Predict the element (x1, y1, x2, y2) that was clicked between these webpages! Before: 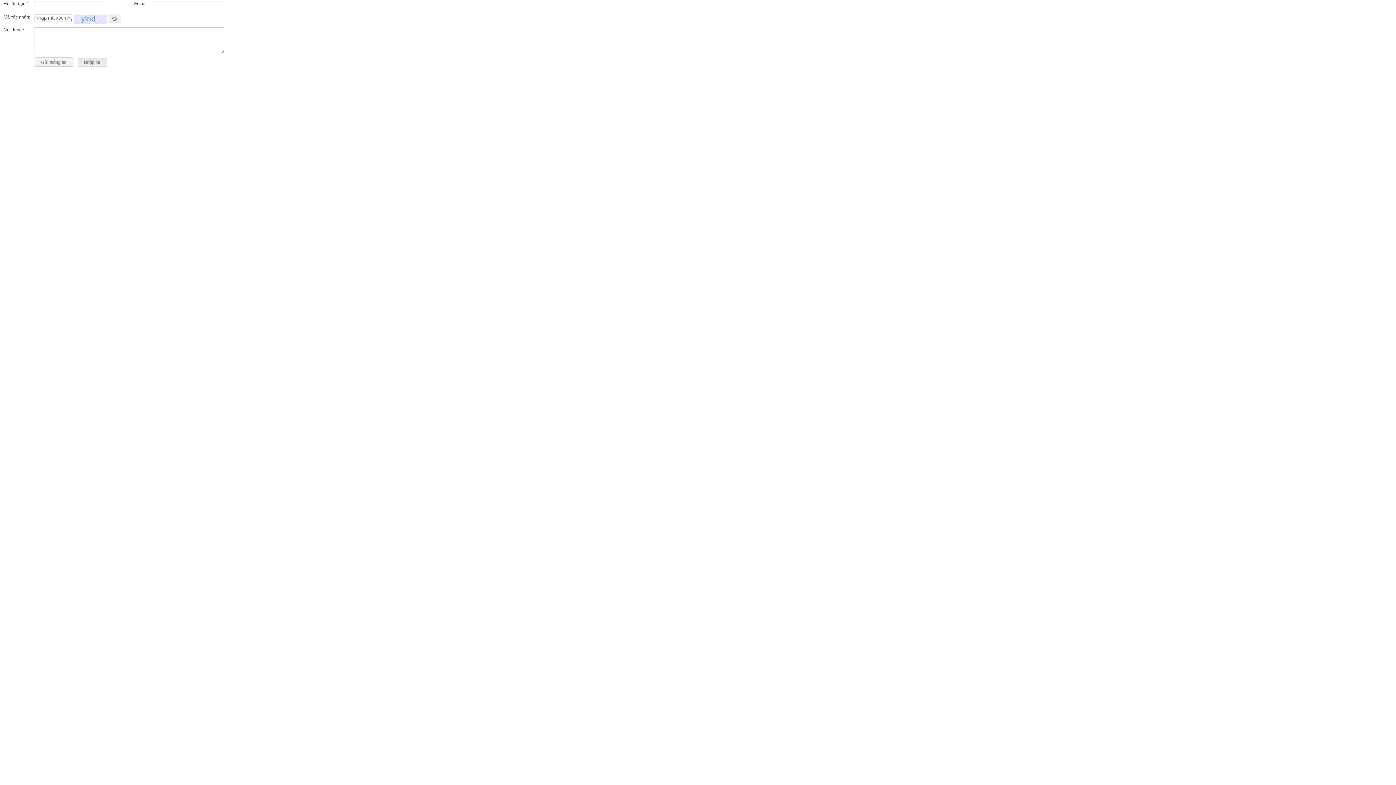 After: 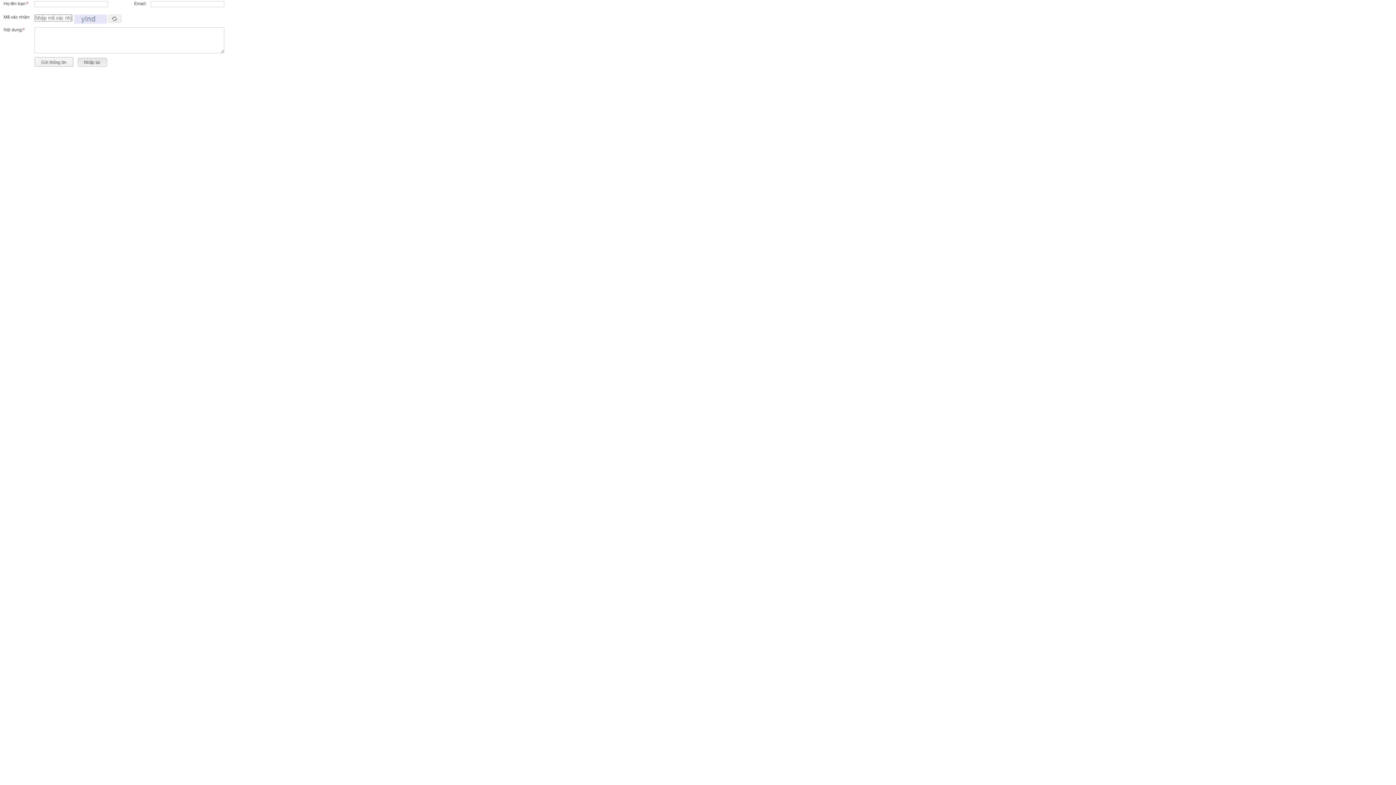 Action: bbox: (77, 61, 107, 68)